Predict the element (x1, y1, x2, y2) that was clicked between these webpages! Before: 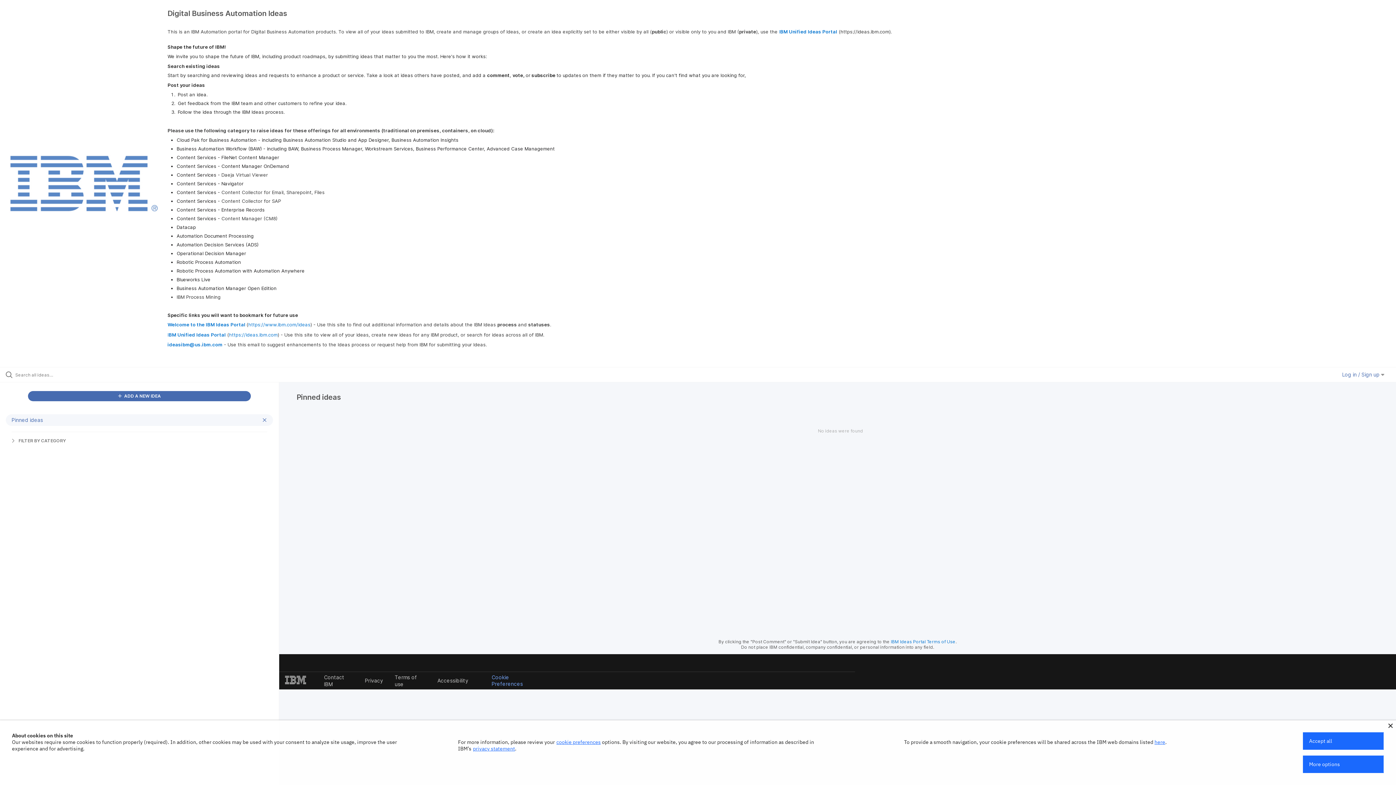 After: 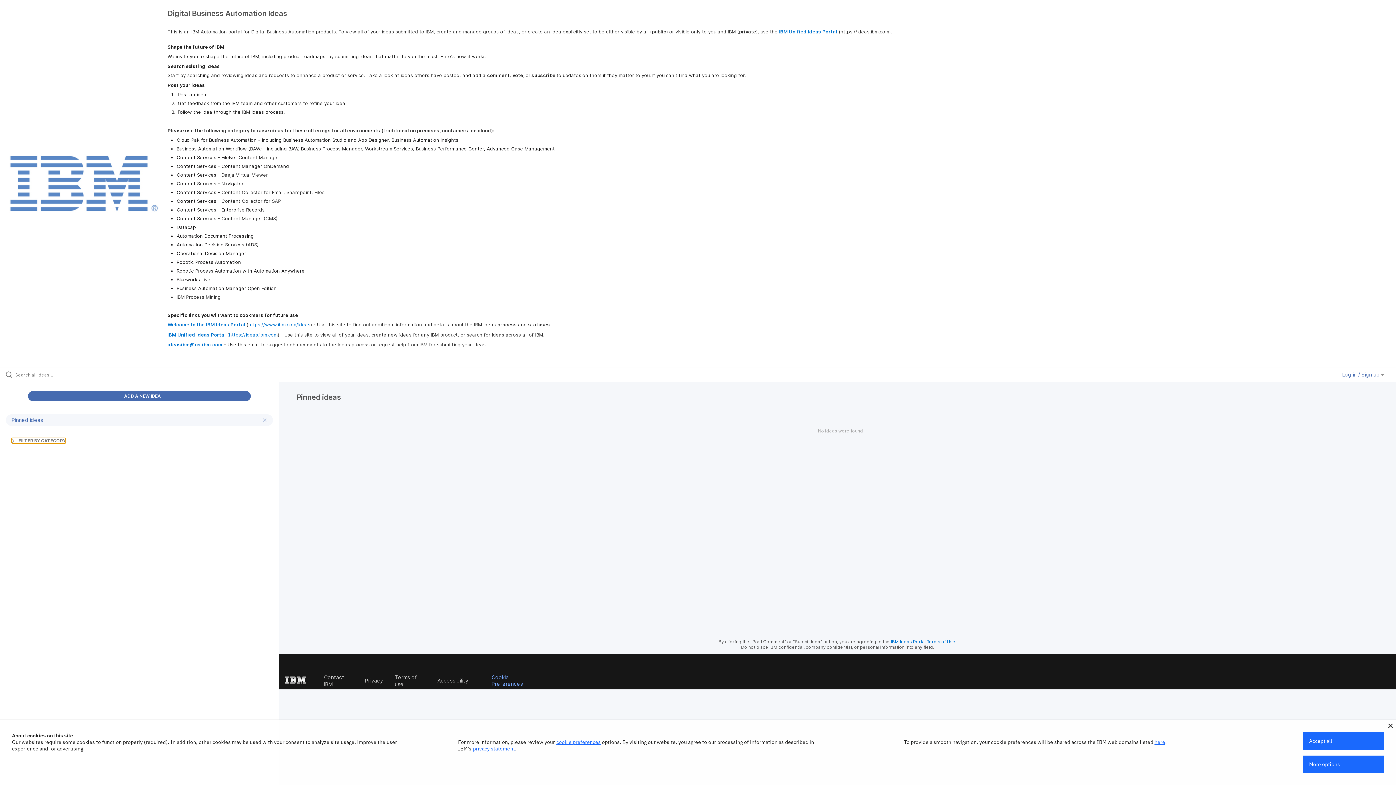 Action: label:  FILTER BY CATEGORY bbox: (11, 438, 65, 443)